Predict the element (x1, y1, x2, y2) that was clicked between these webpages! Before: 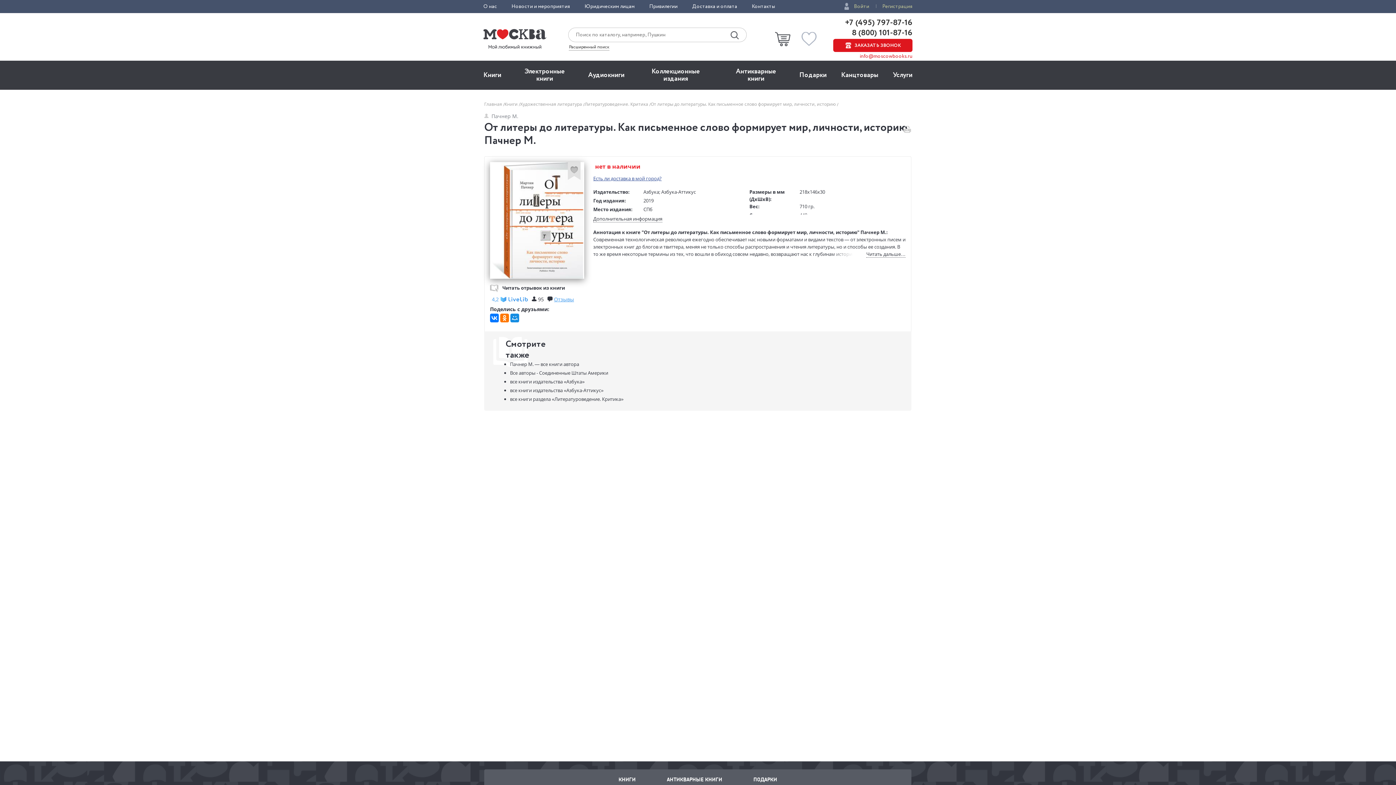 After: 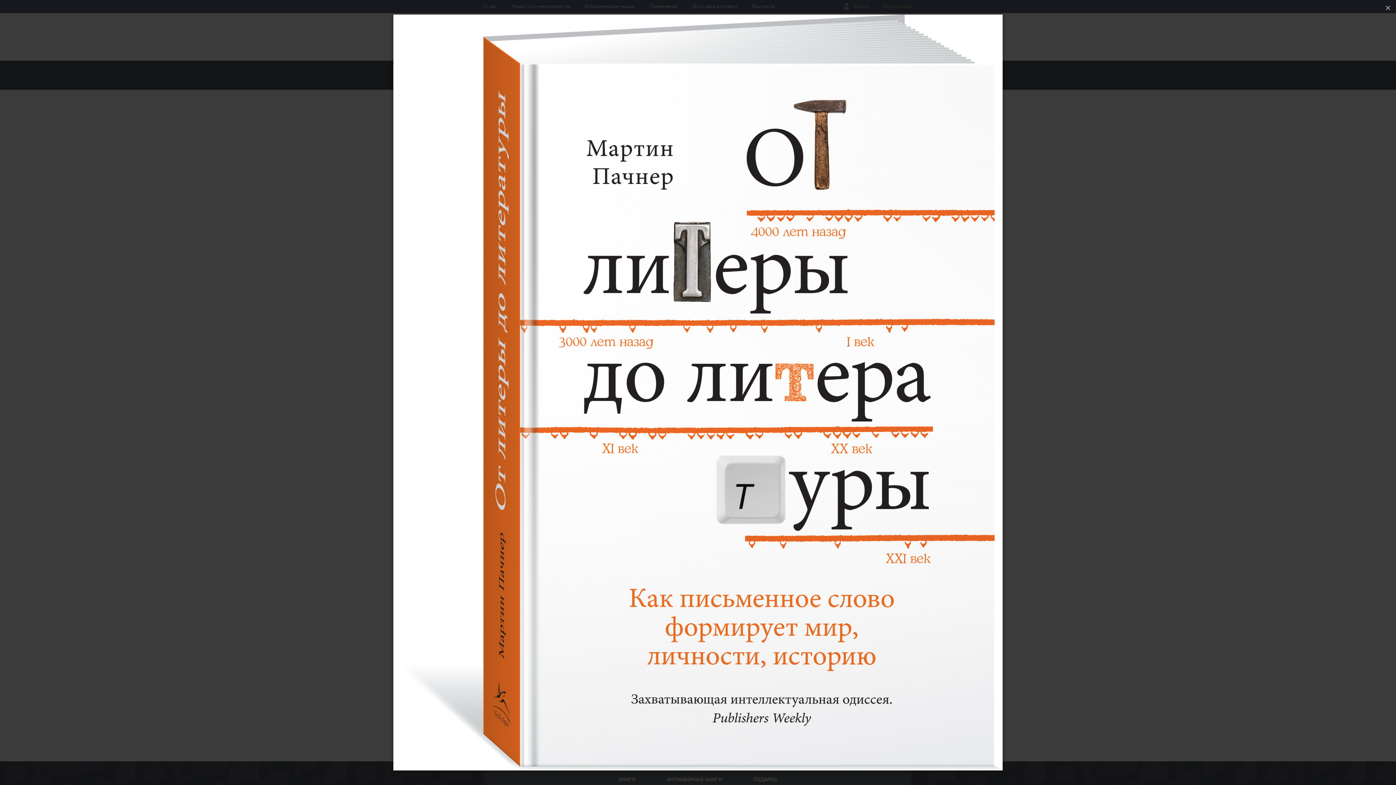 Action: bbox: (490, 162, 584, 278)